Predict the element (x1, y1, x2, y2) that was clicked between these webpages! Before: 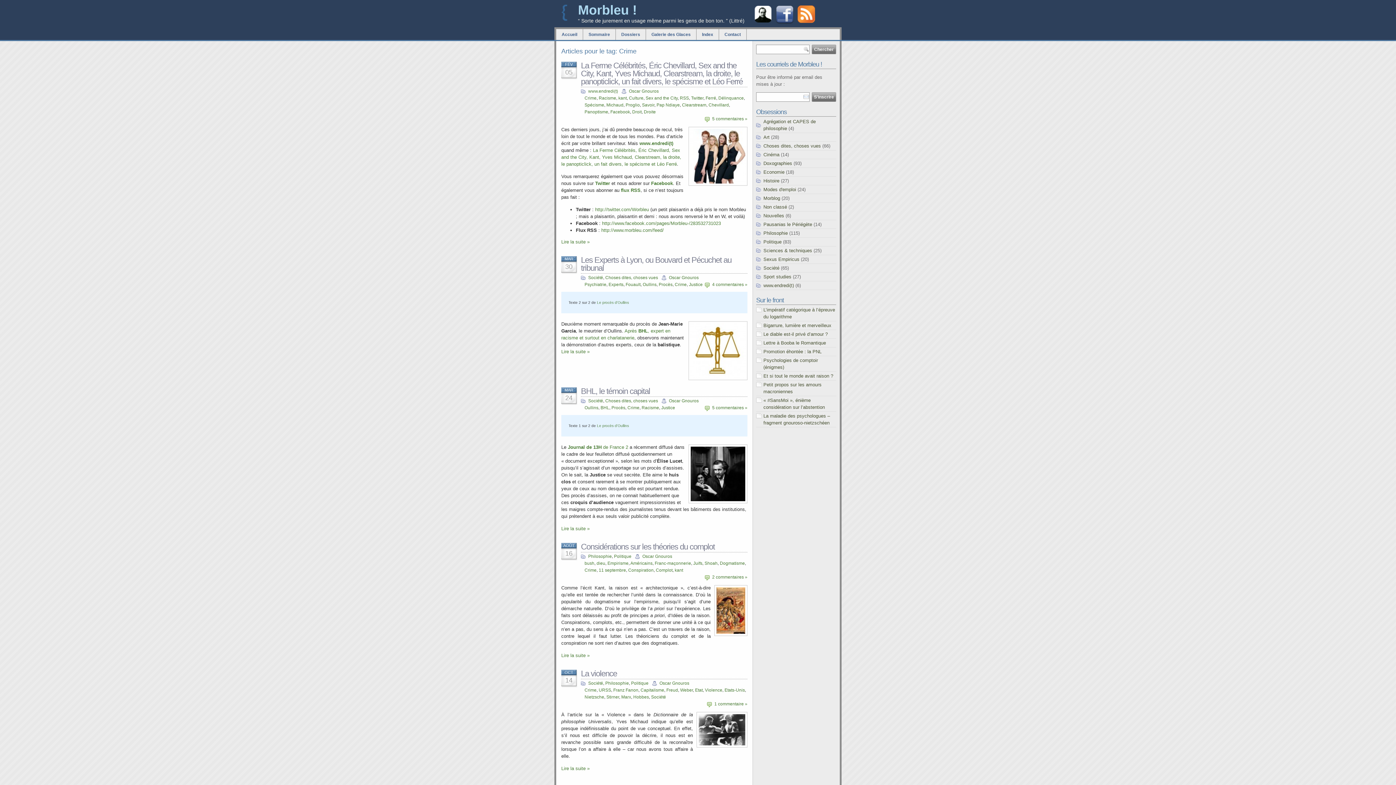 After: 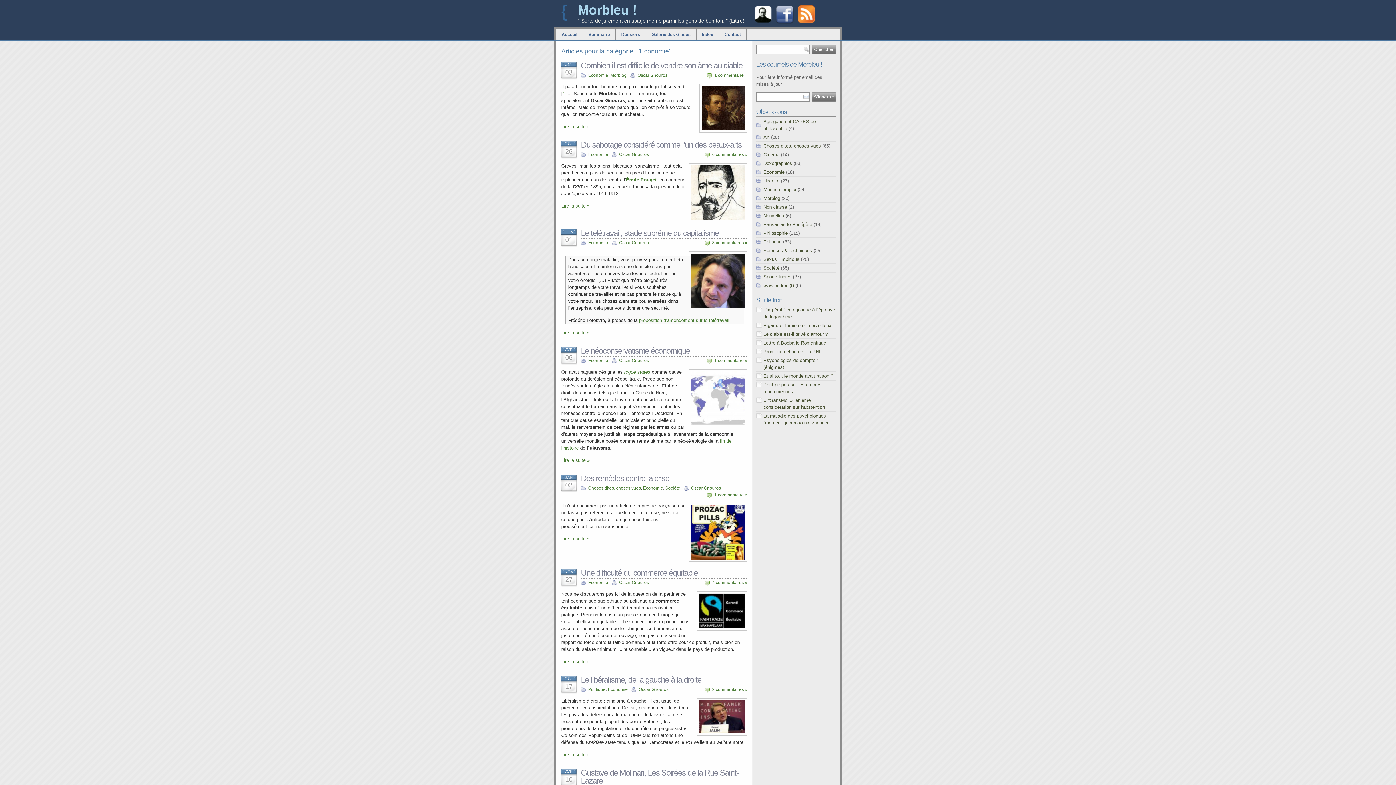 Action: label: Economie bbox: (763, 169, 784, 174)